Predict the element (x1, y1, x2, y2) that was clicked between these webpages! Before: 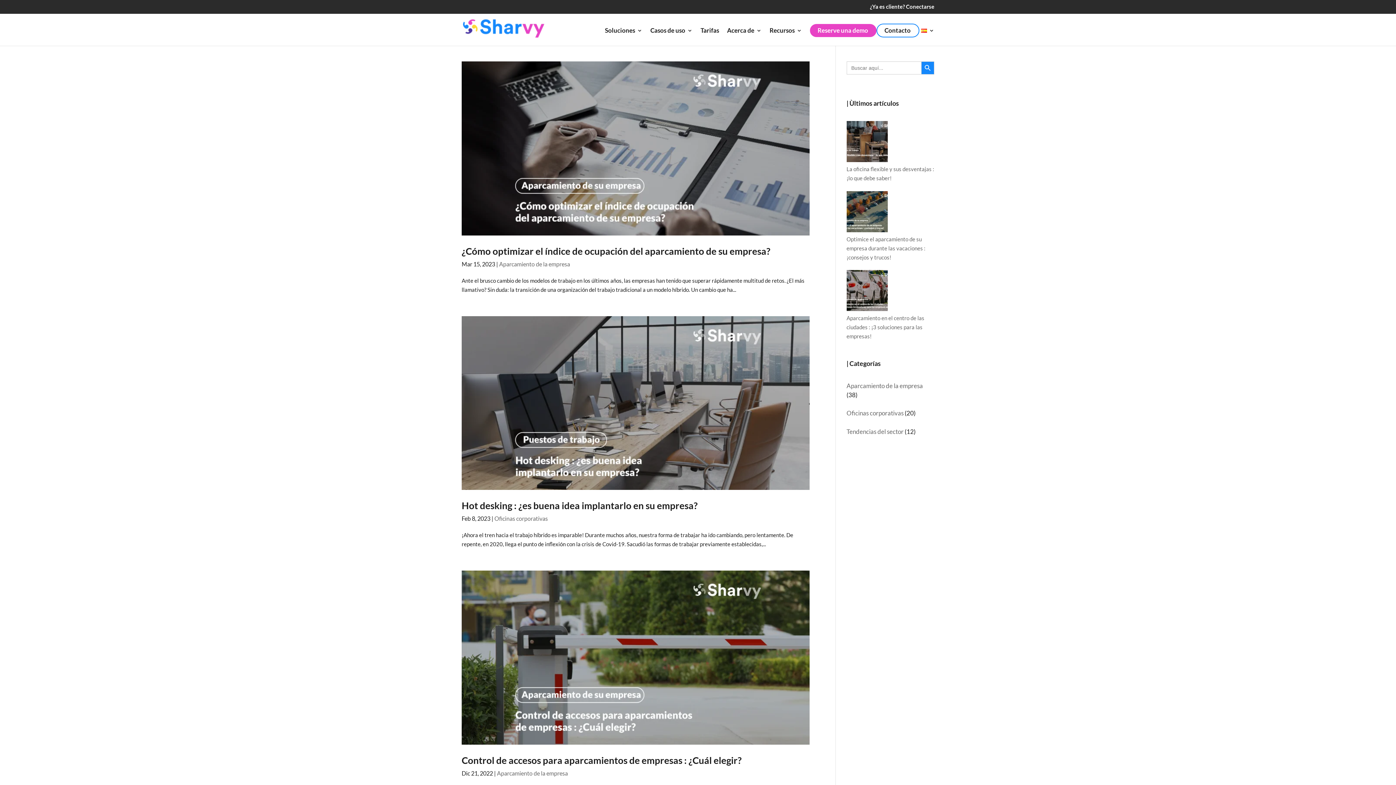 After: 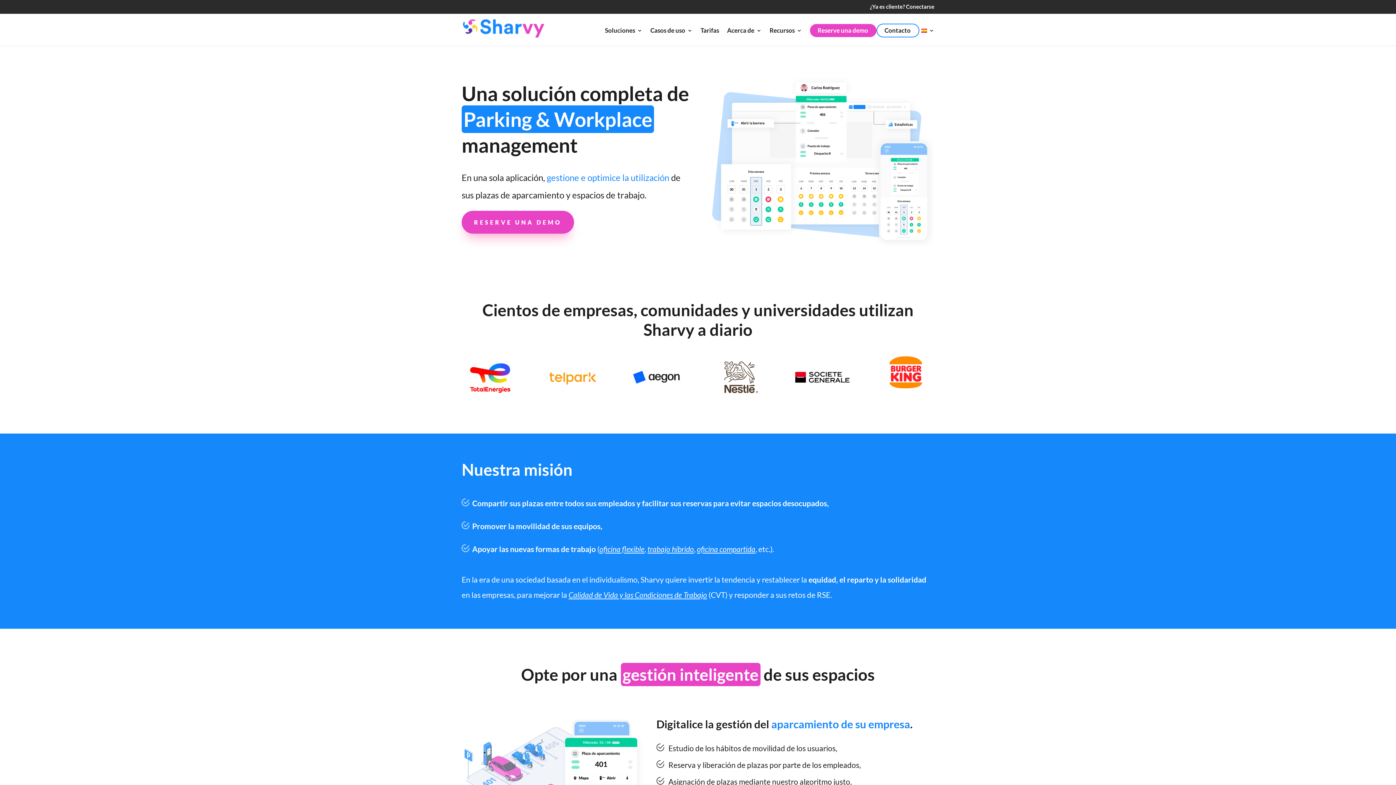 Action: bbox: (462, 24, 544, 30)